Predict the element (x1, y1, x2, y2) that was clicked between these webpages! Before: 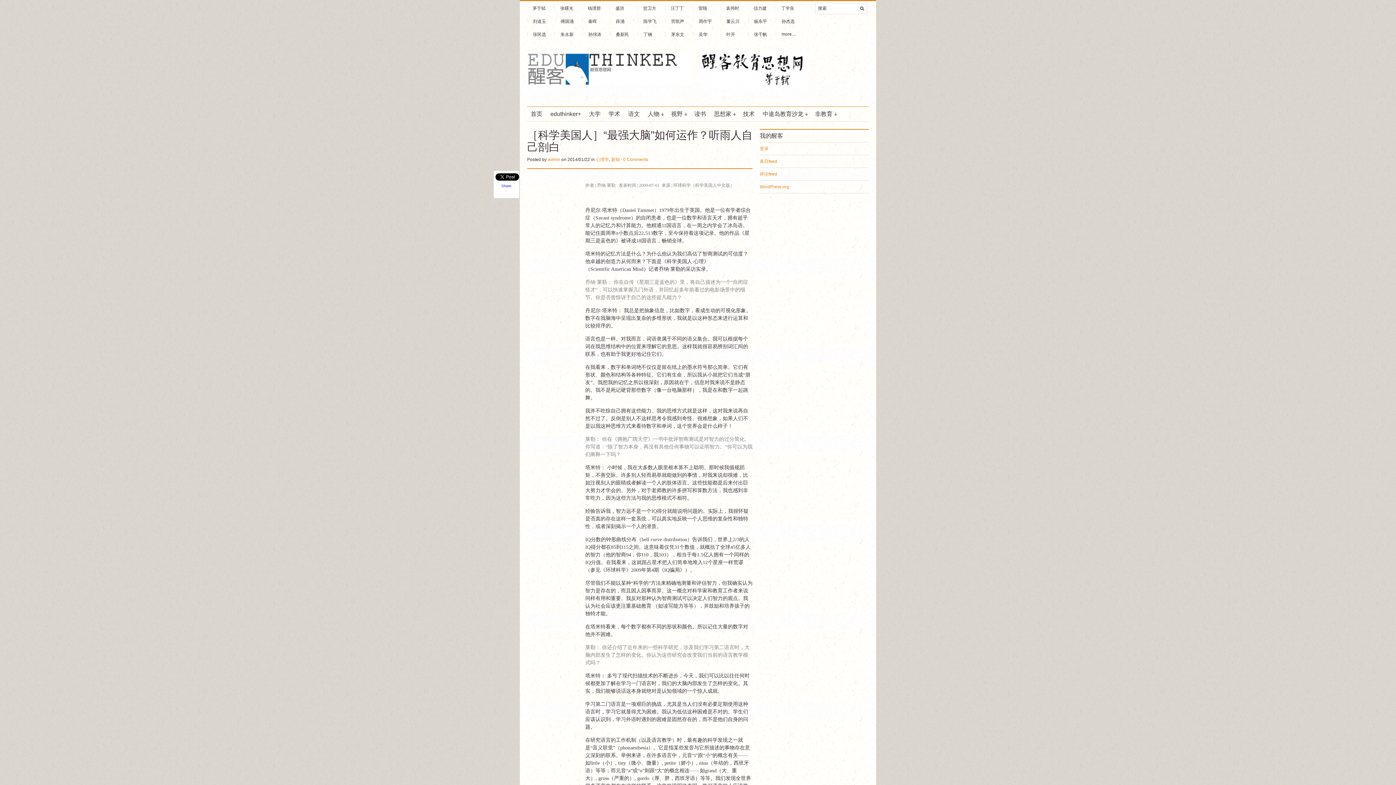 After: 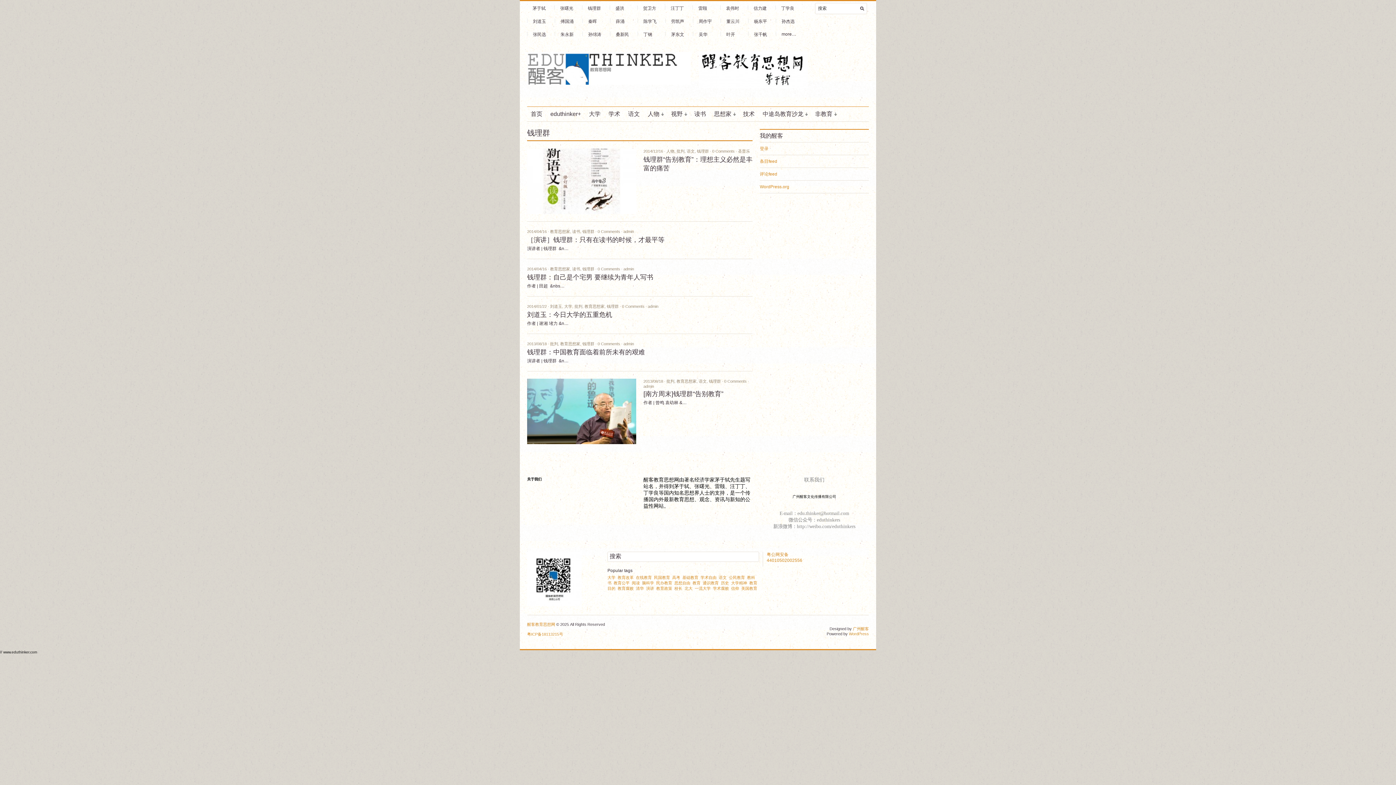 Action: bbox: (588, 5, 601, 10) label: 钱理群